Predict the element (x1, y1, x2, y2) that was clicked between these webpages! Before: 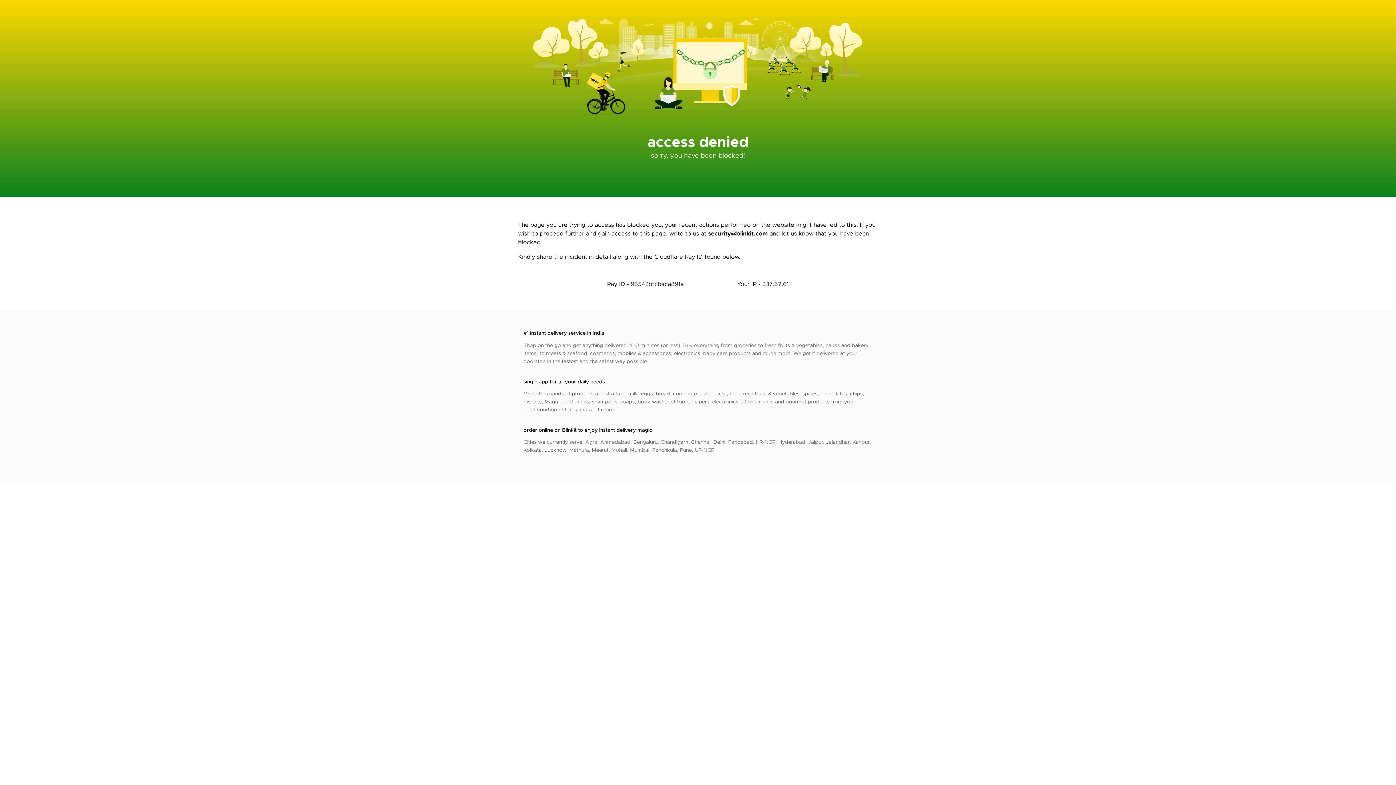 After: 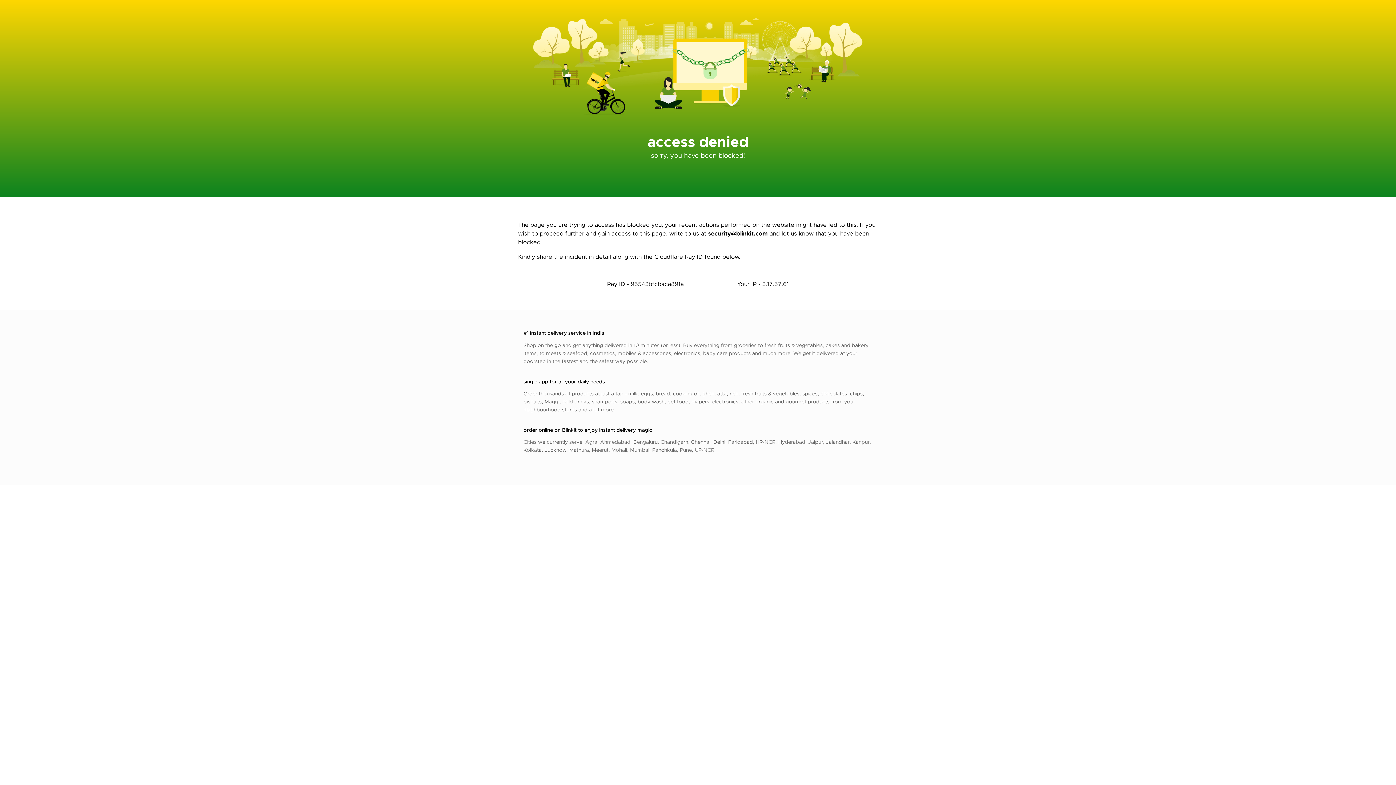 Action: bbox: (708, 229, 768, 237) label: security@blinkit.com